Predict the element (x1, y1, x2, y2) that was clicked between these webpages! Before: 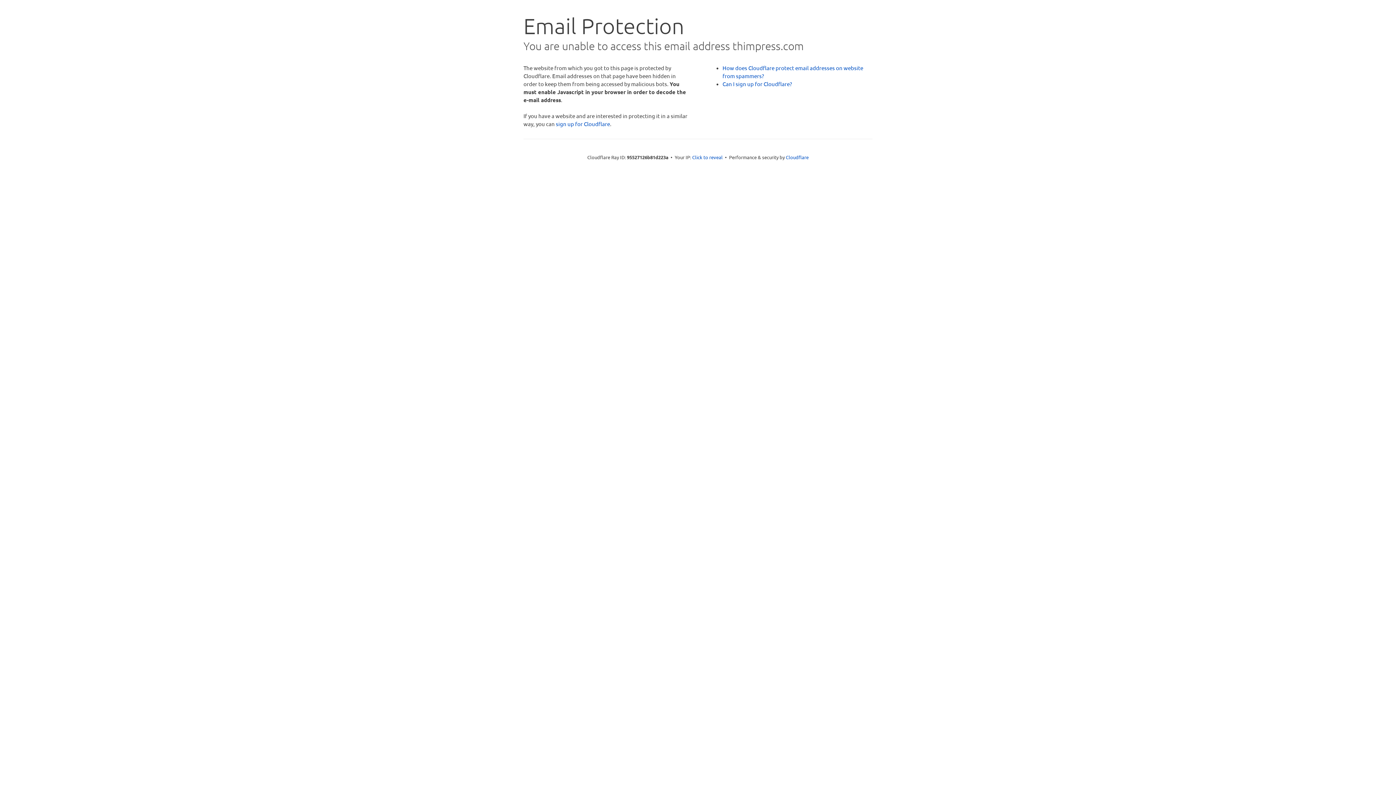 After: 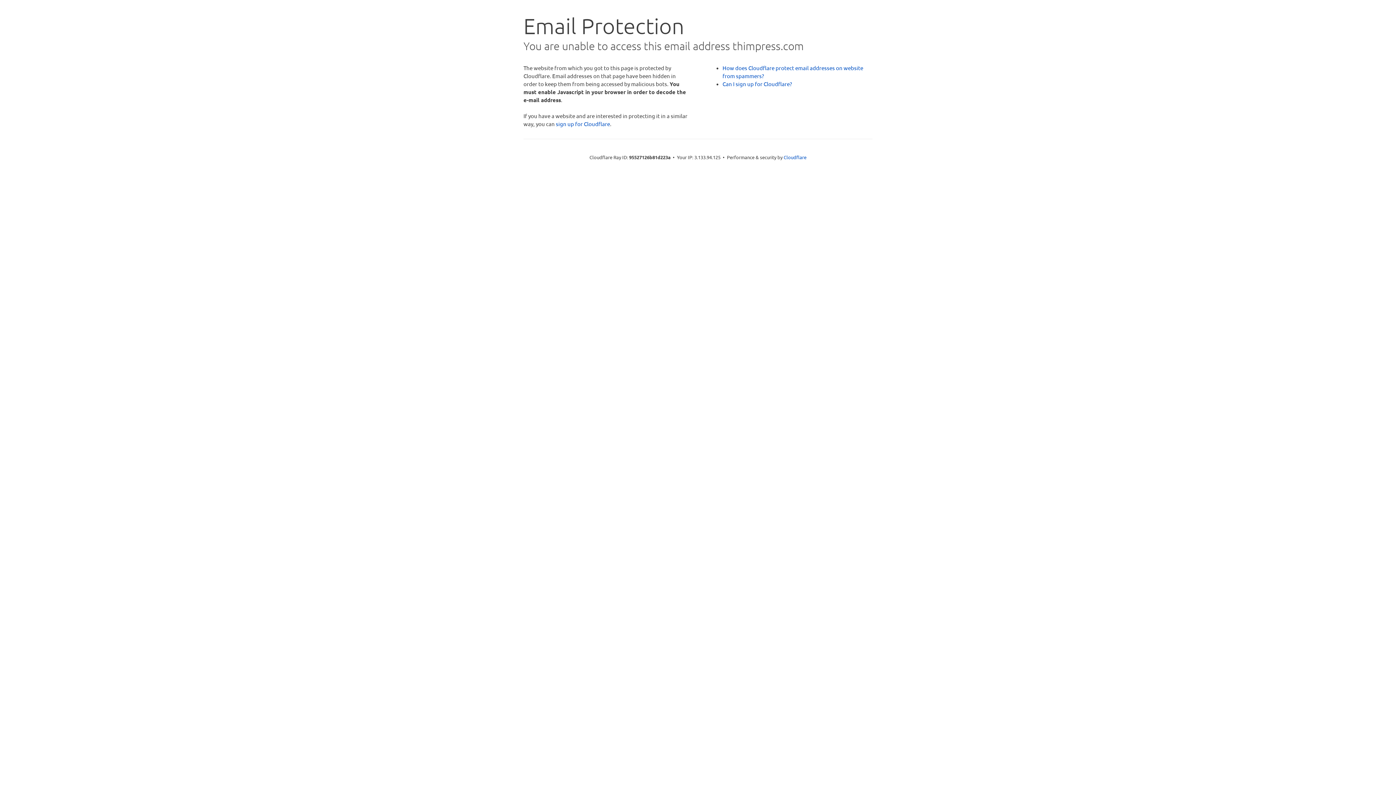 Action: bbox: (692, 153, 722, 160) label: Click to reveal